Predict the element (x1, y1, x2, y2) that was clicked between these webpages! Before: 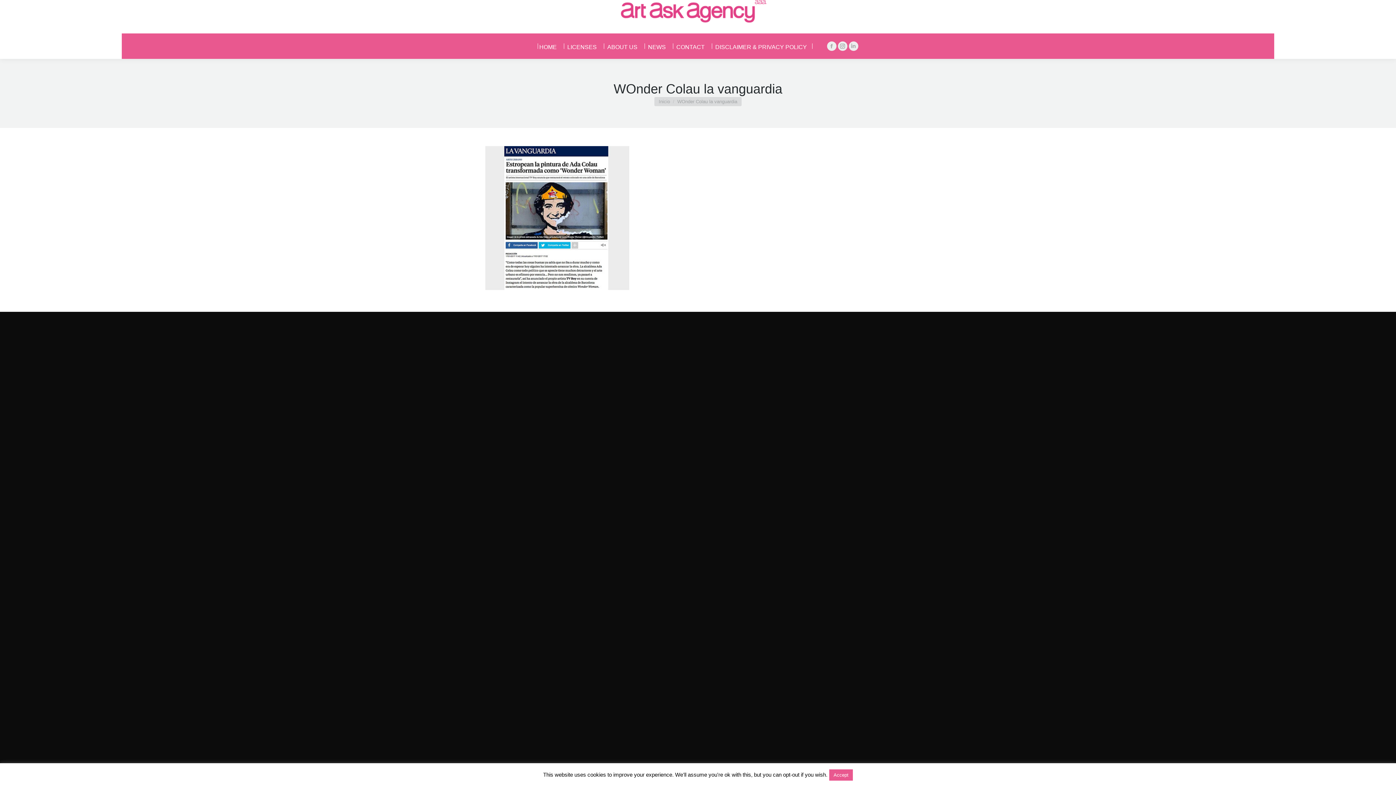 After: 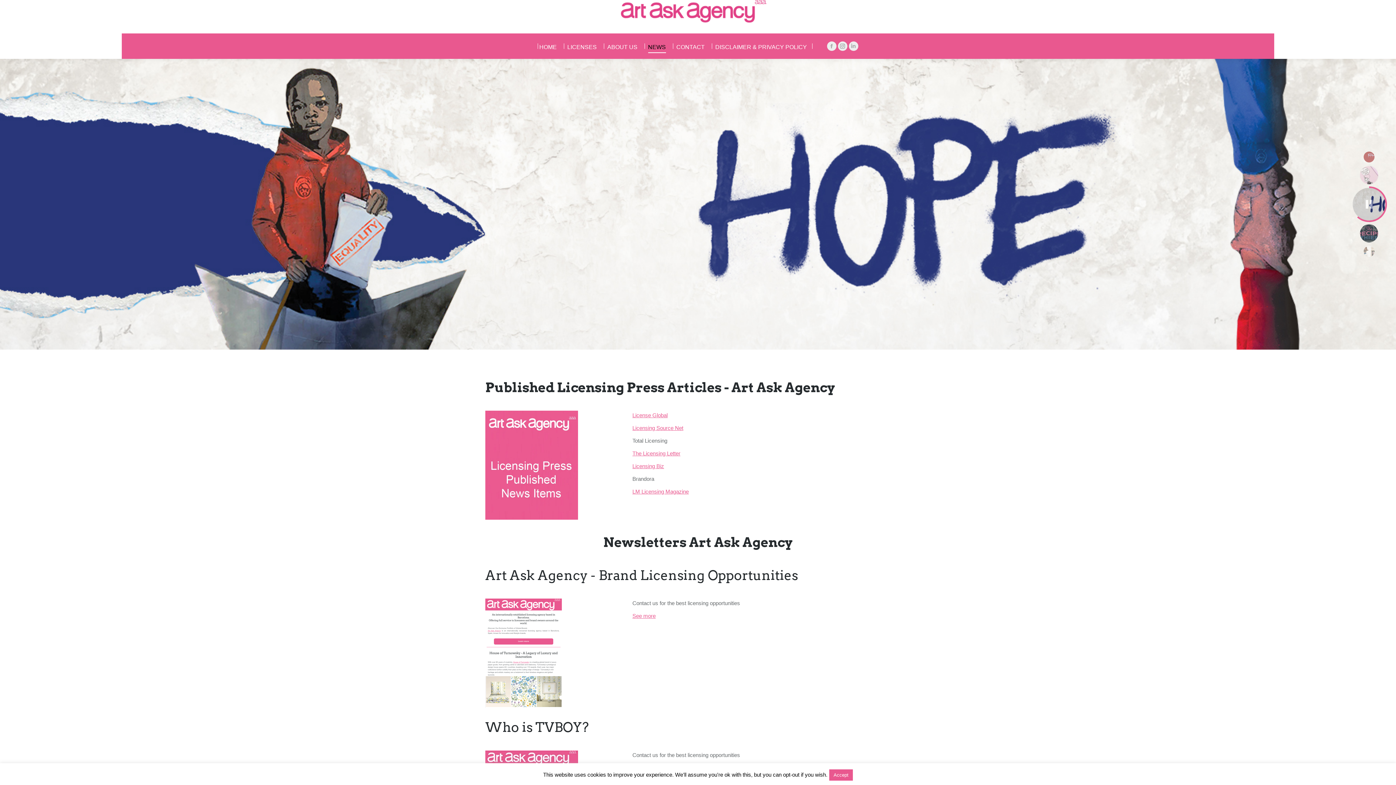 Action: label: NEWS bbox: (646, 40, 671, 52)